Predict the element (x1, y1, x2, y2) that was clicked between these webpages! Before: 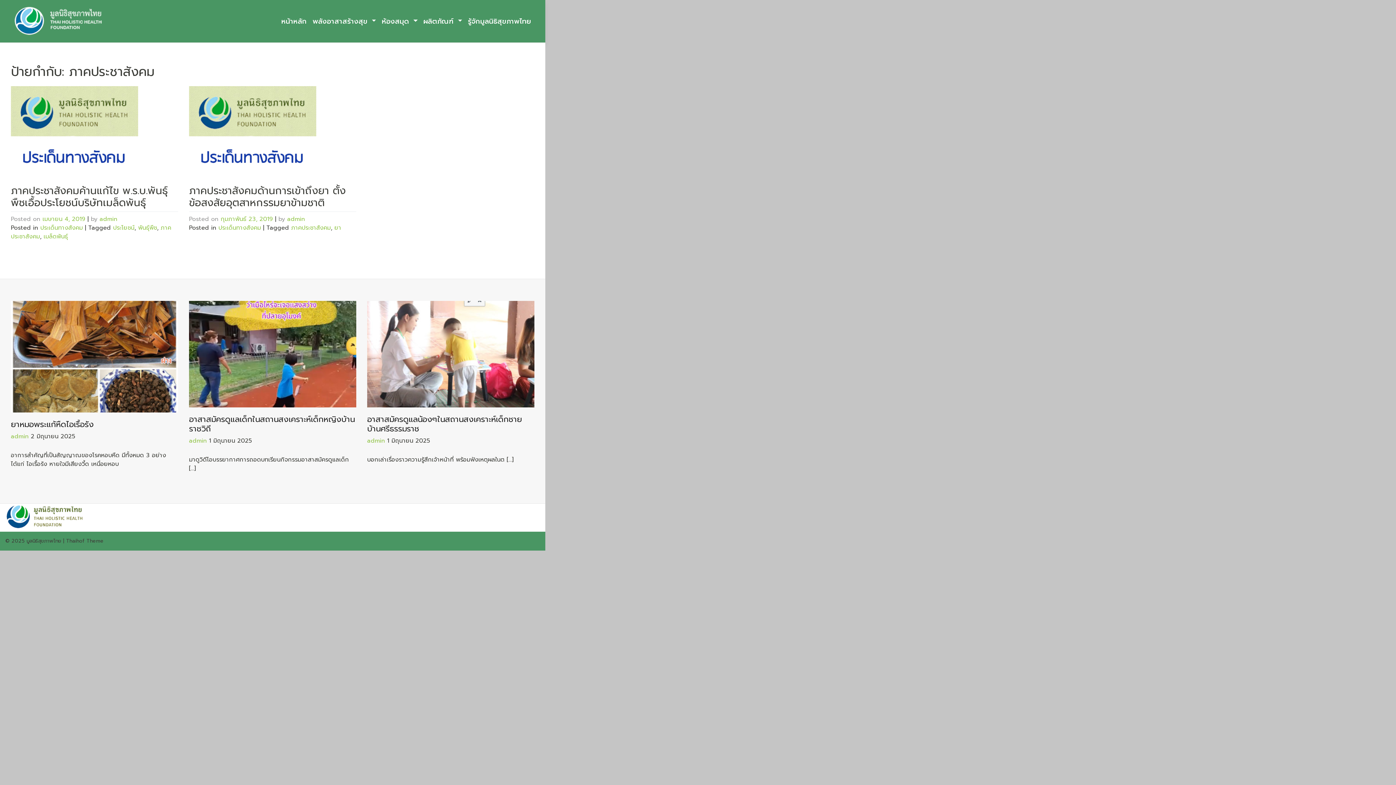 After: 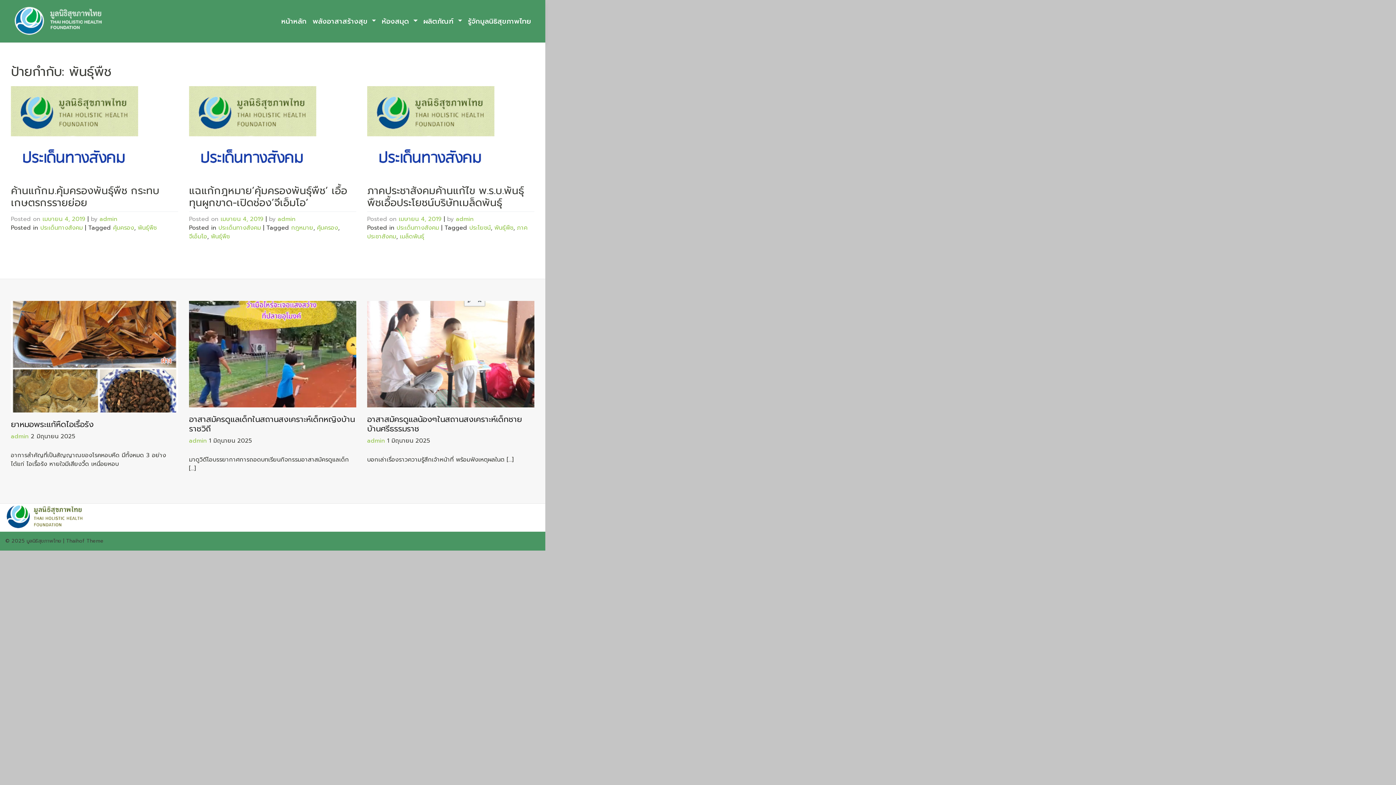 Action: bbox: (138, 223, 157, 232) label: พันธุ์พืช